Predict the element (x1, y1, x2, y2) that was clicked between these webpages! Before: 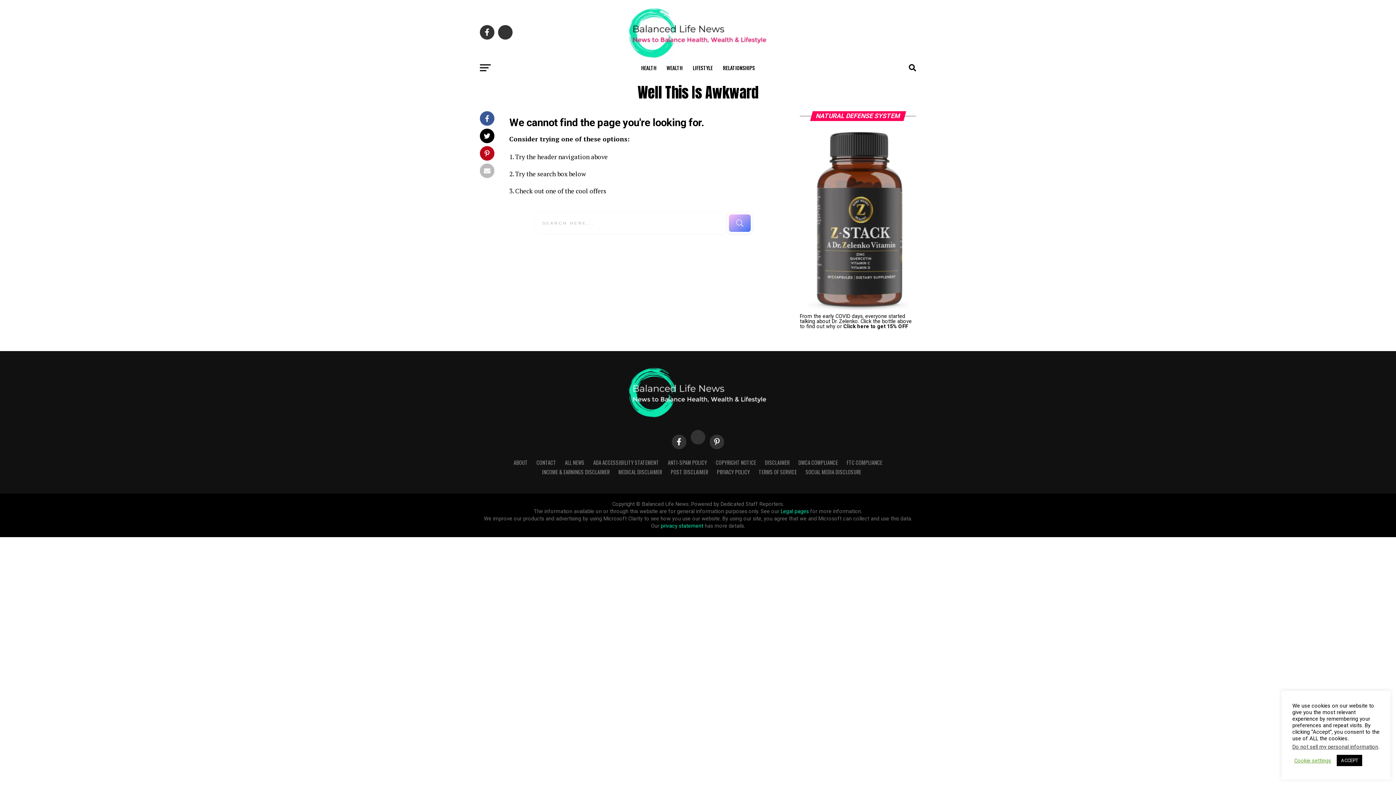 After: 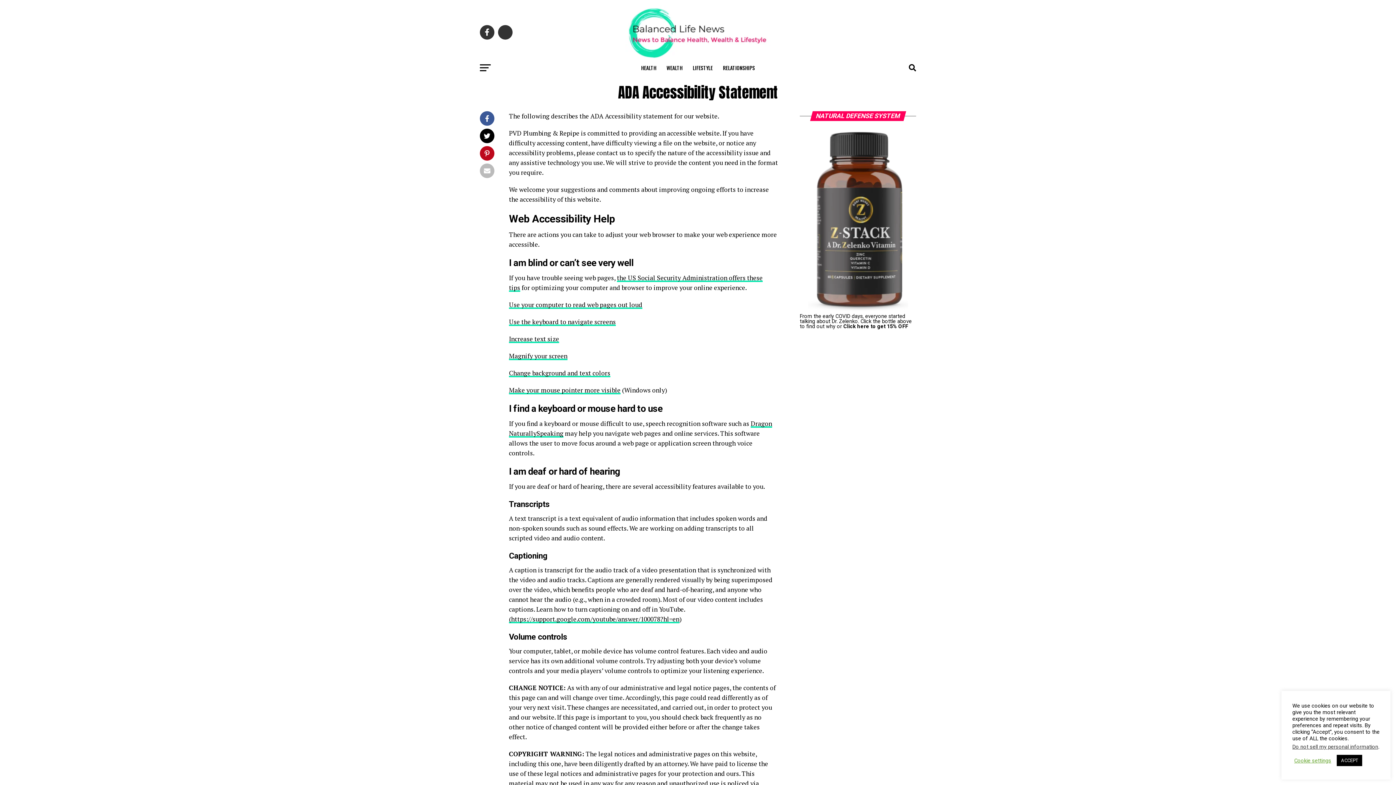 Action: bbox: (593, 459, 659, 466) label: ADA ACCESSIBILITY STATEMENT